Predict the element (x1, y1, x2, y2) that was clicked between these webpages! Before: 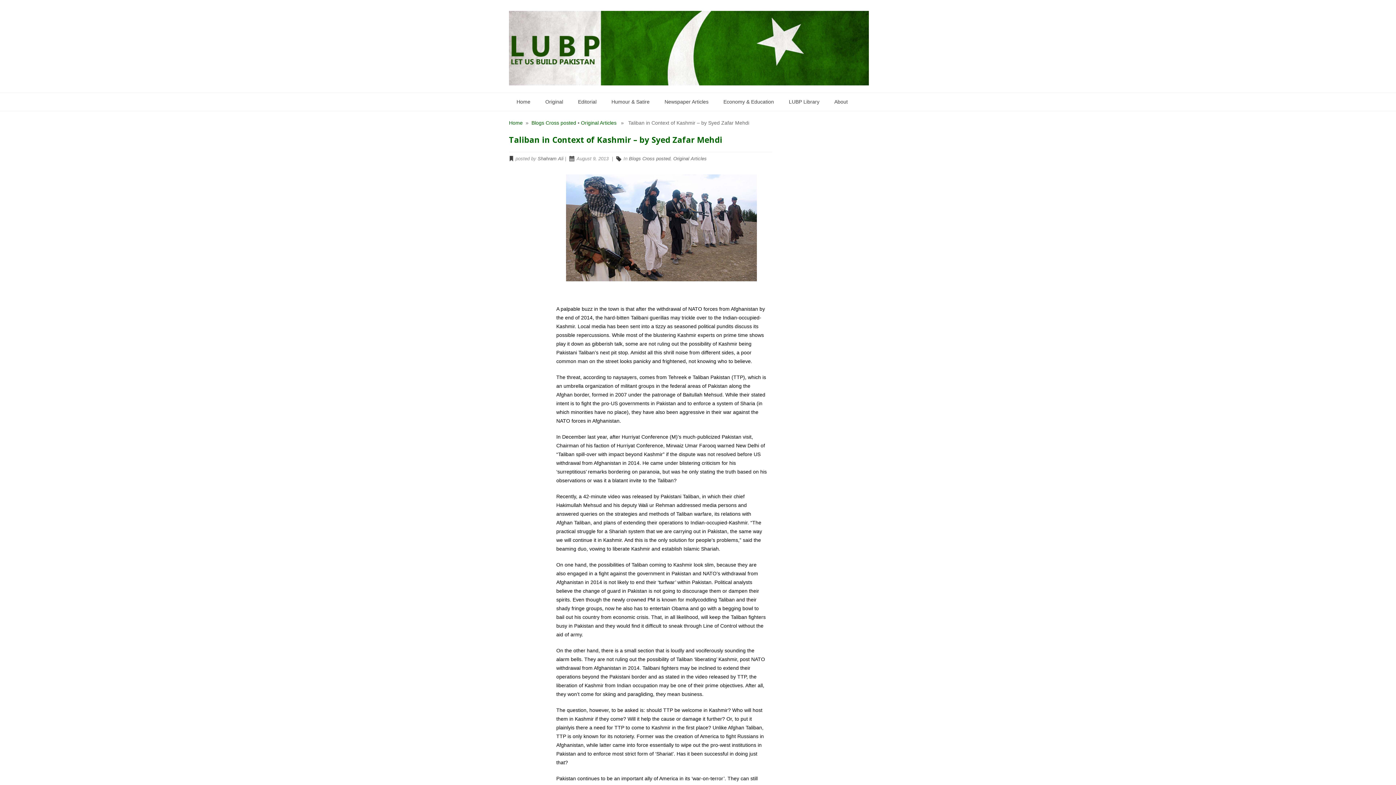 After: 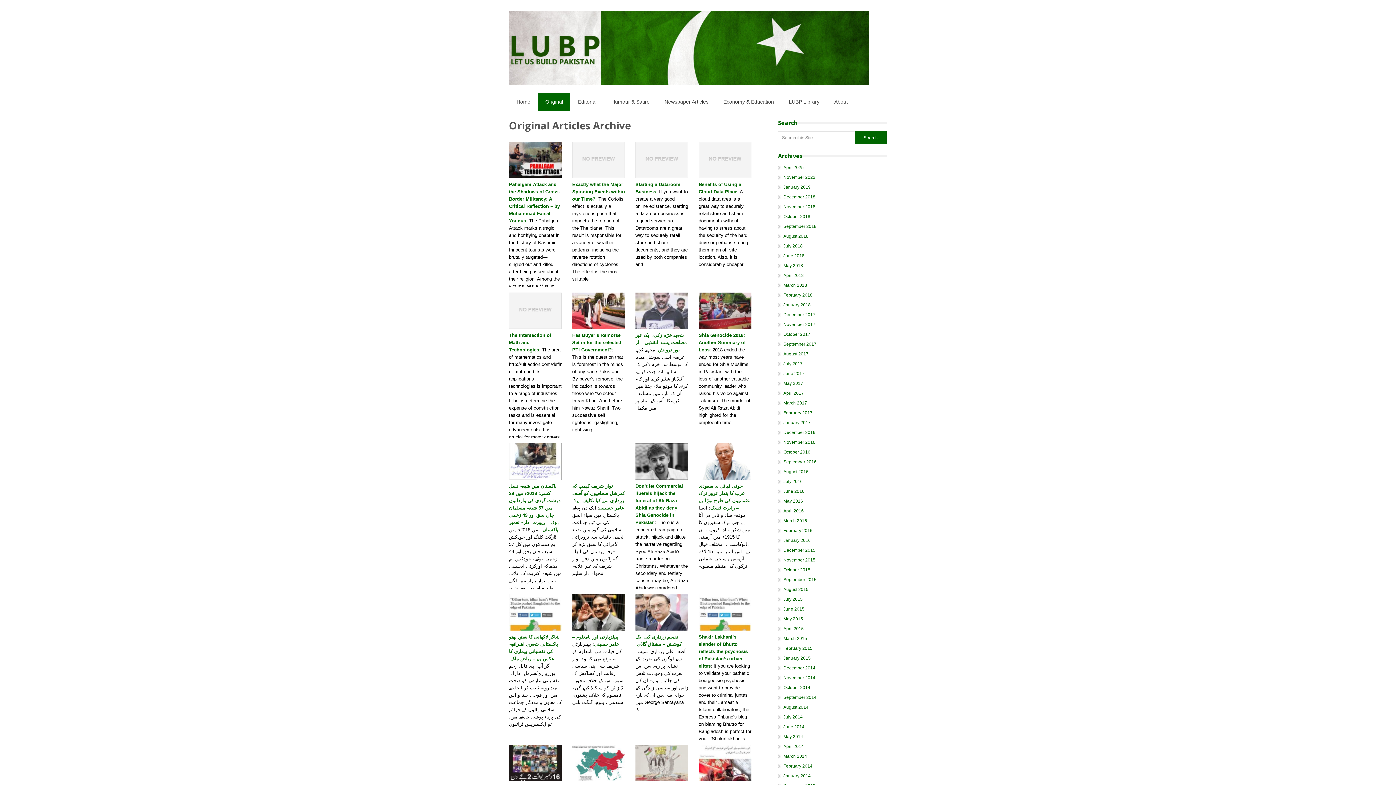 Action: label: Original Articles bbox: (581, 120, 616, 125)